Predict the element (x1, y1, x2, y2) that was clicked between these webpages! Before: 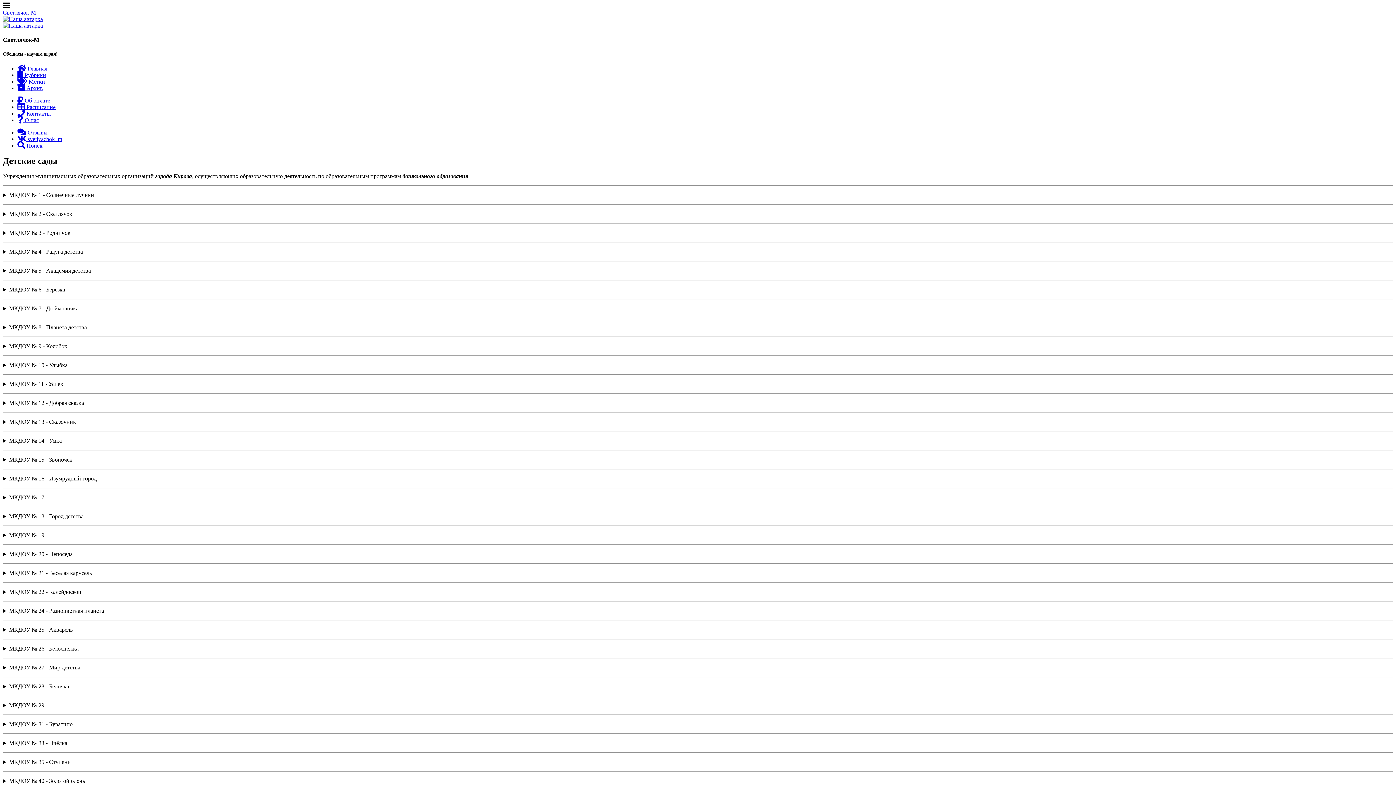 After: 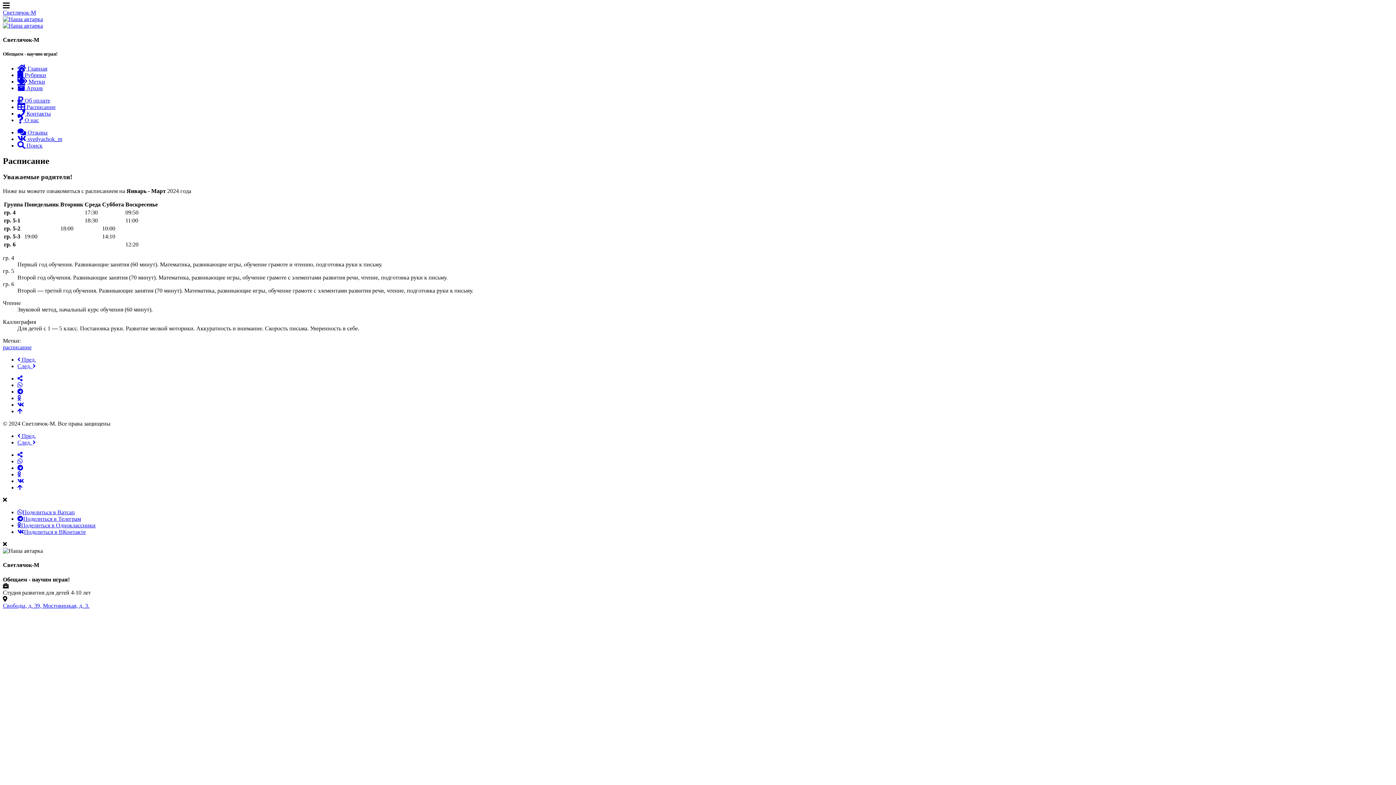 Action: label:  Расписание bbox: (17, 103, 55, 110)